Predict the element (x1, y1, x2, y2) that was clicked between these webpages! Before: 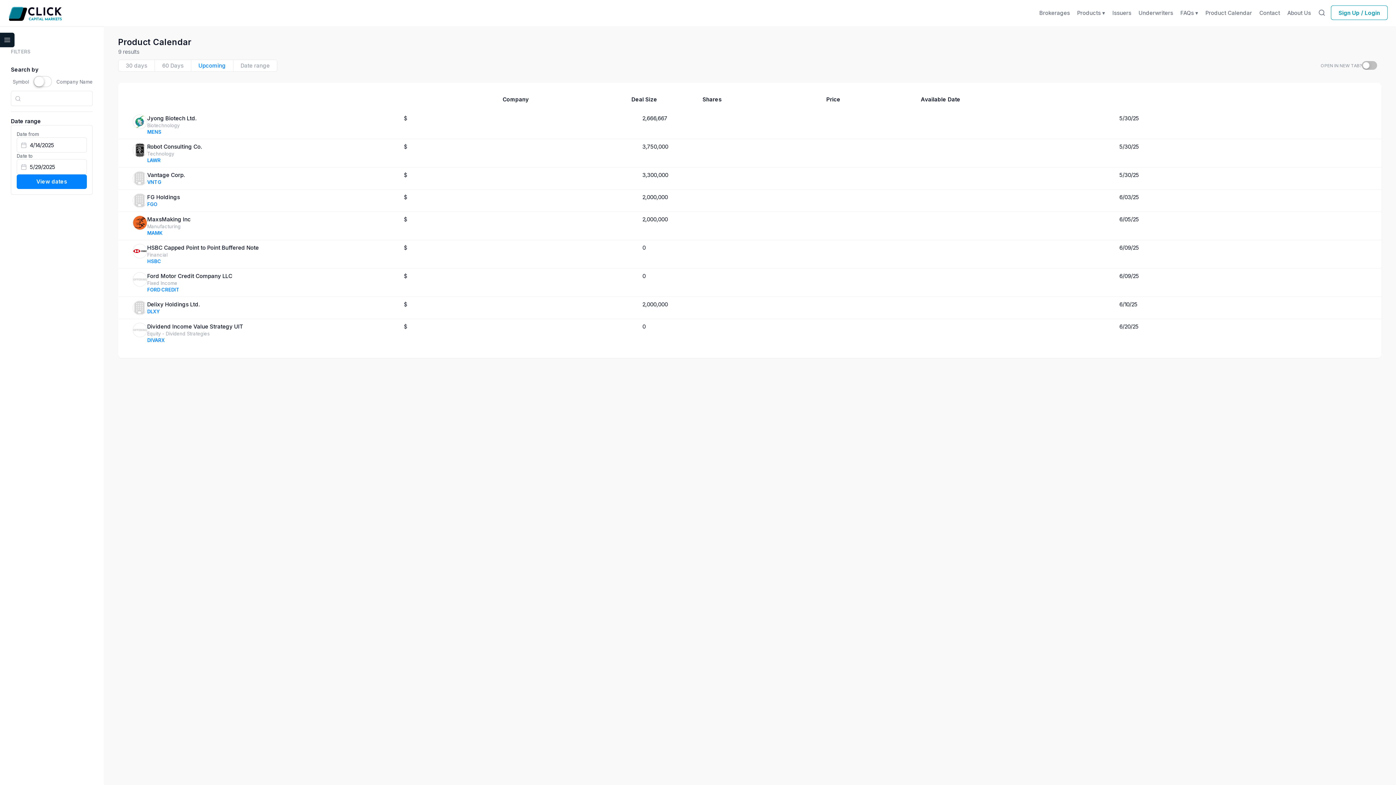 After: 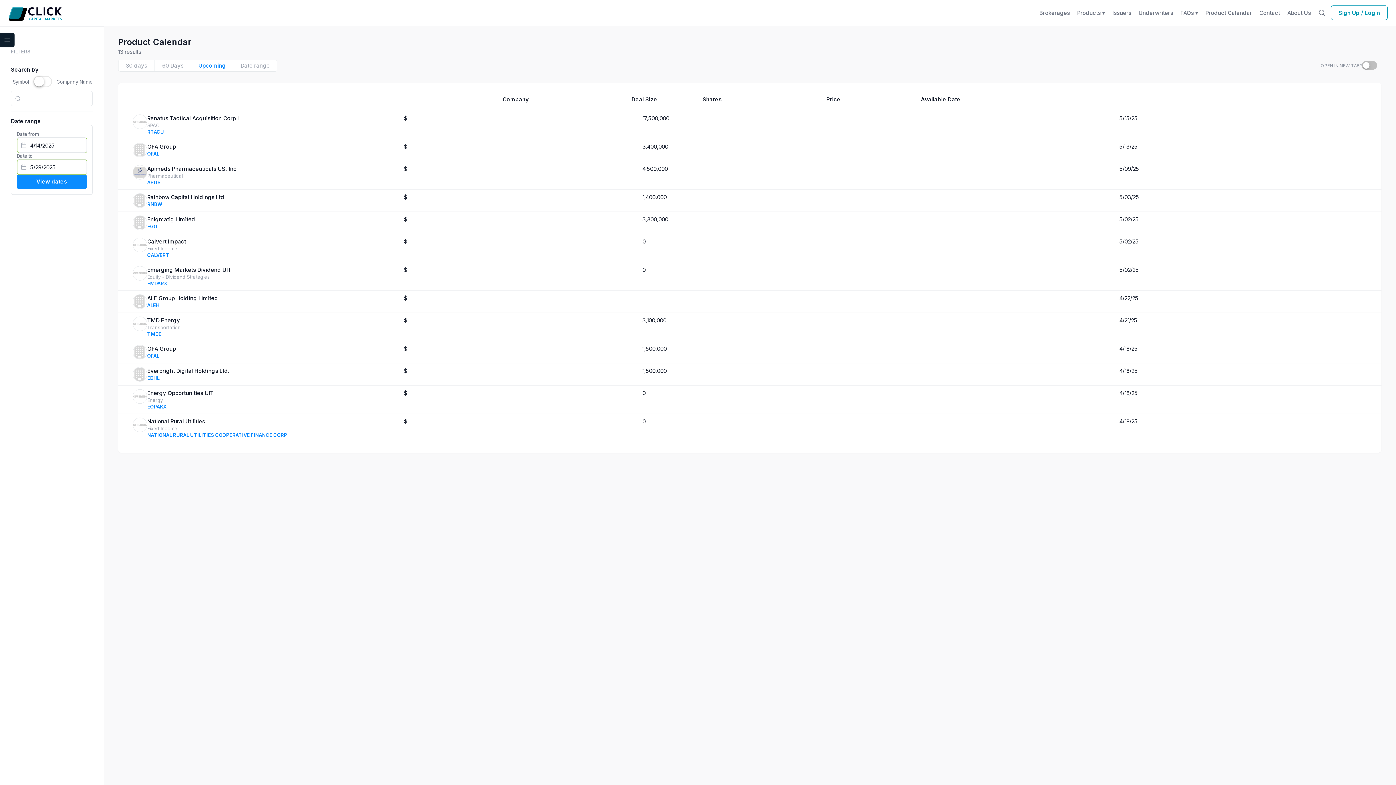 Action: bbox: (16, 174, 86, 189) label: View dates